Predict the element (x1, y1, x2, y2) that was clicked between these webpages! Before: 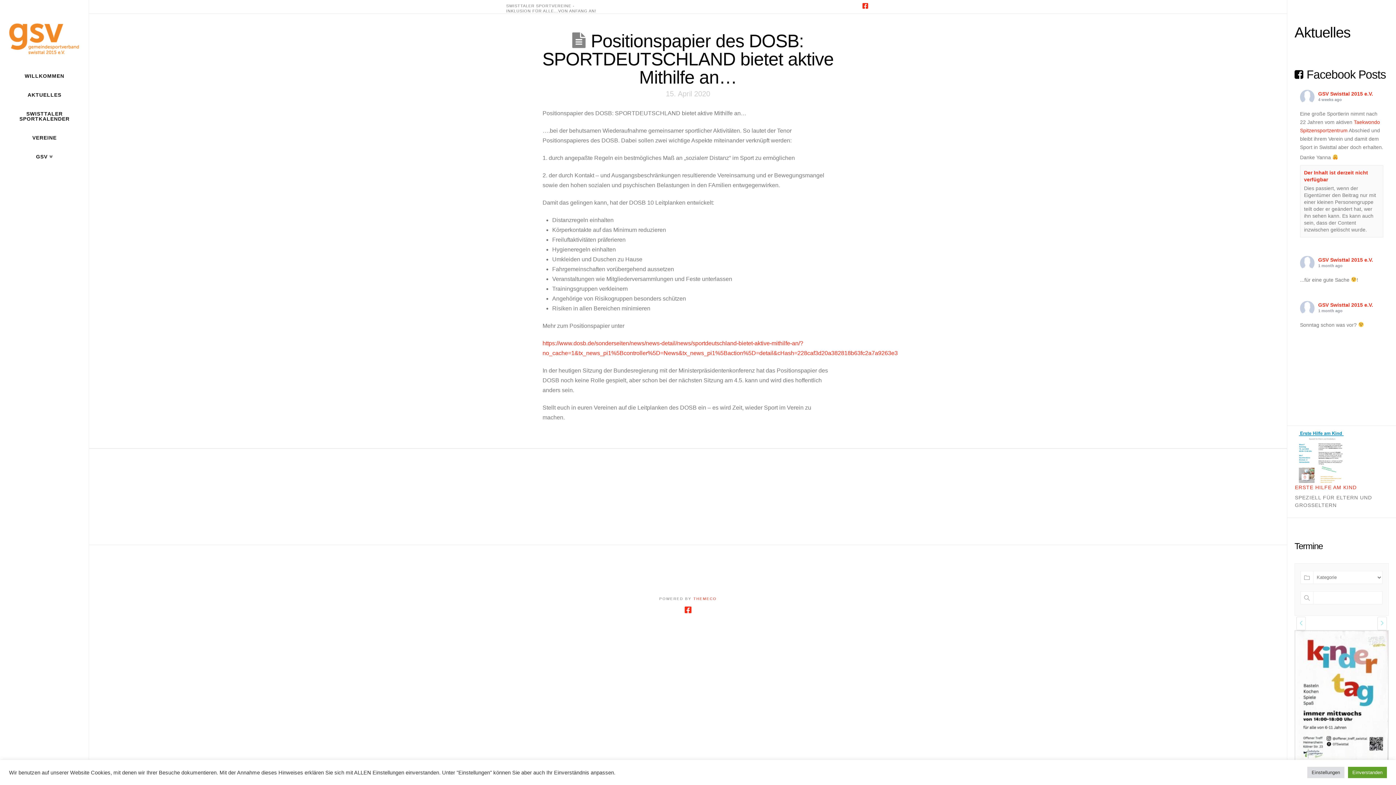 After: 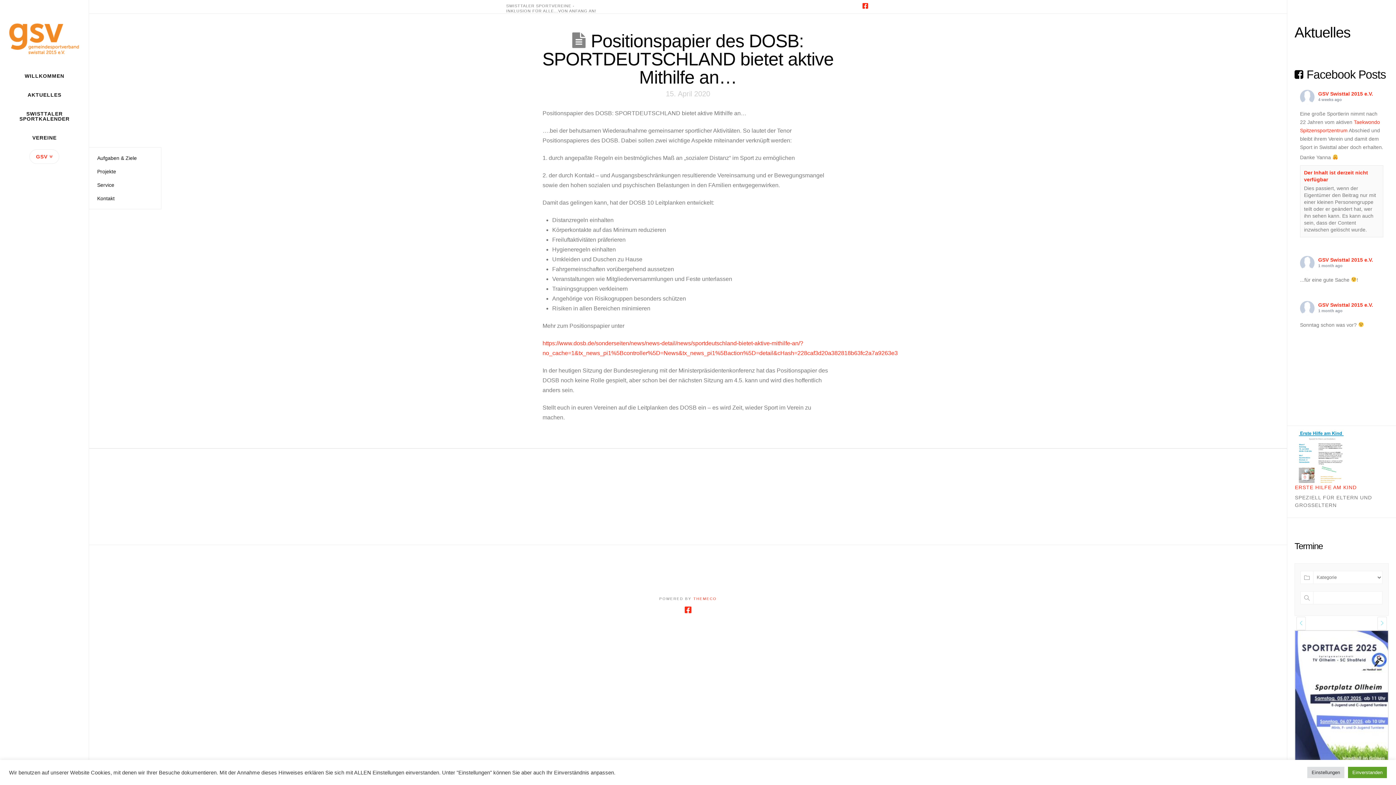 Action: label: GSV bbox: (0, 147, 88, 166)